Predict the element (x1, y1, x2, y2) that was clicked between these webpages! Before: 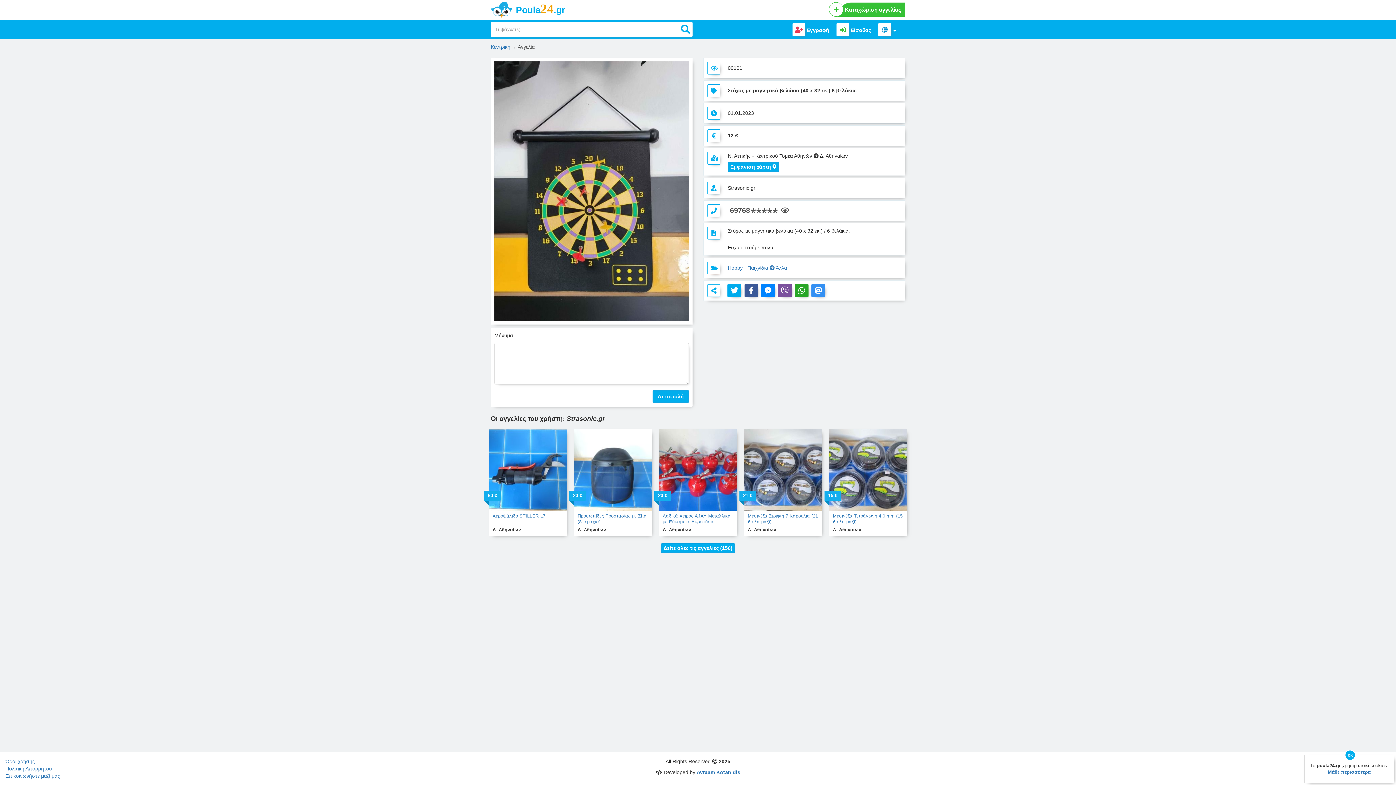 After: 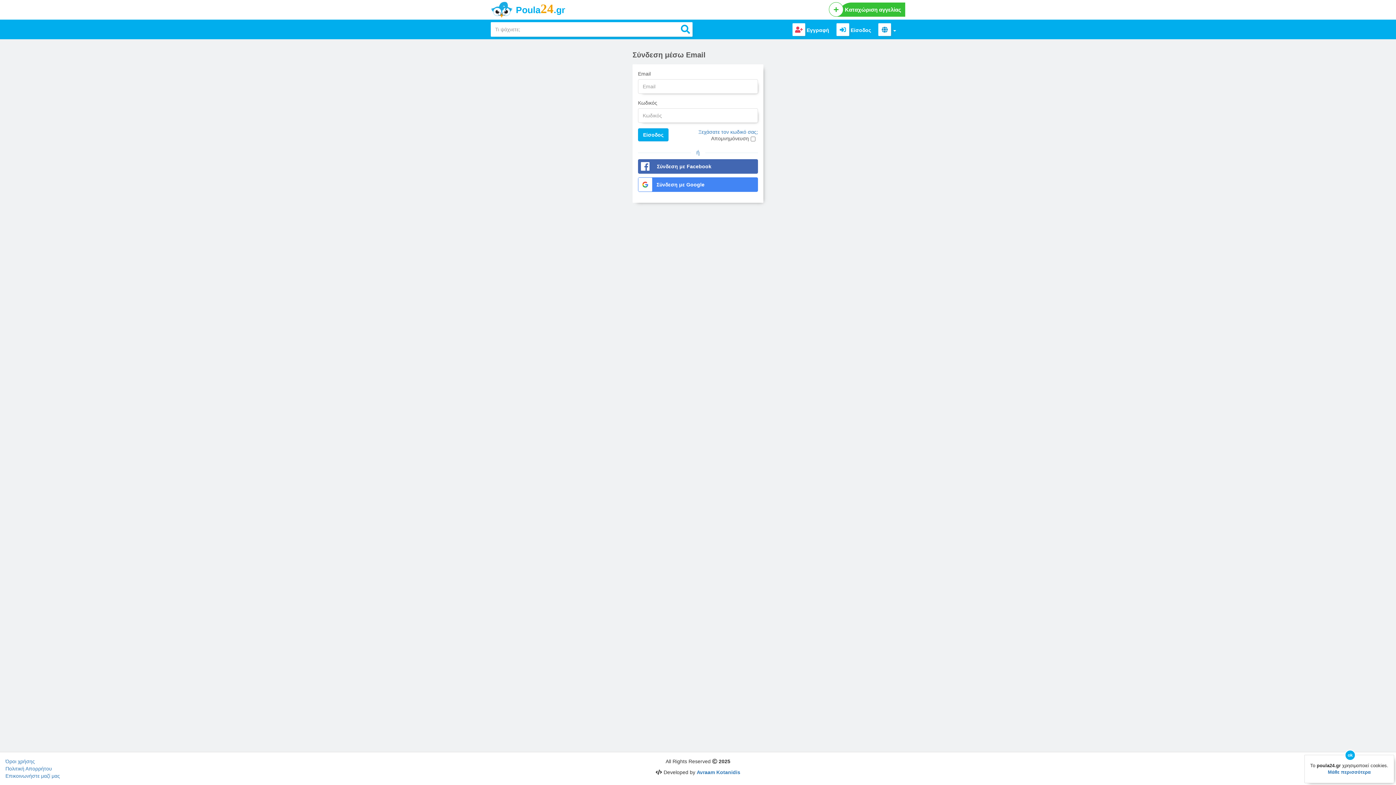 Action: bbox: (833, 20, 874, 39) label:  Eίσοδος